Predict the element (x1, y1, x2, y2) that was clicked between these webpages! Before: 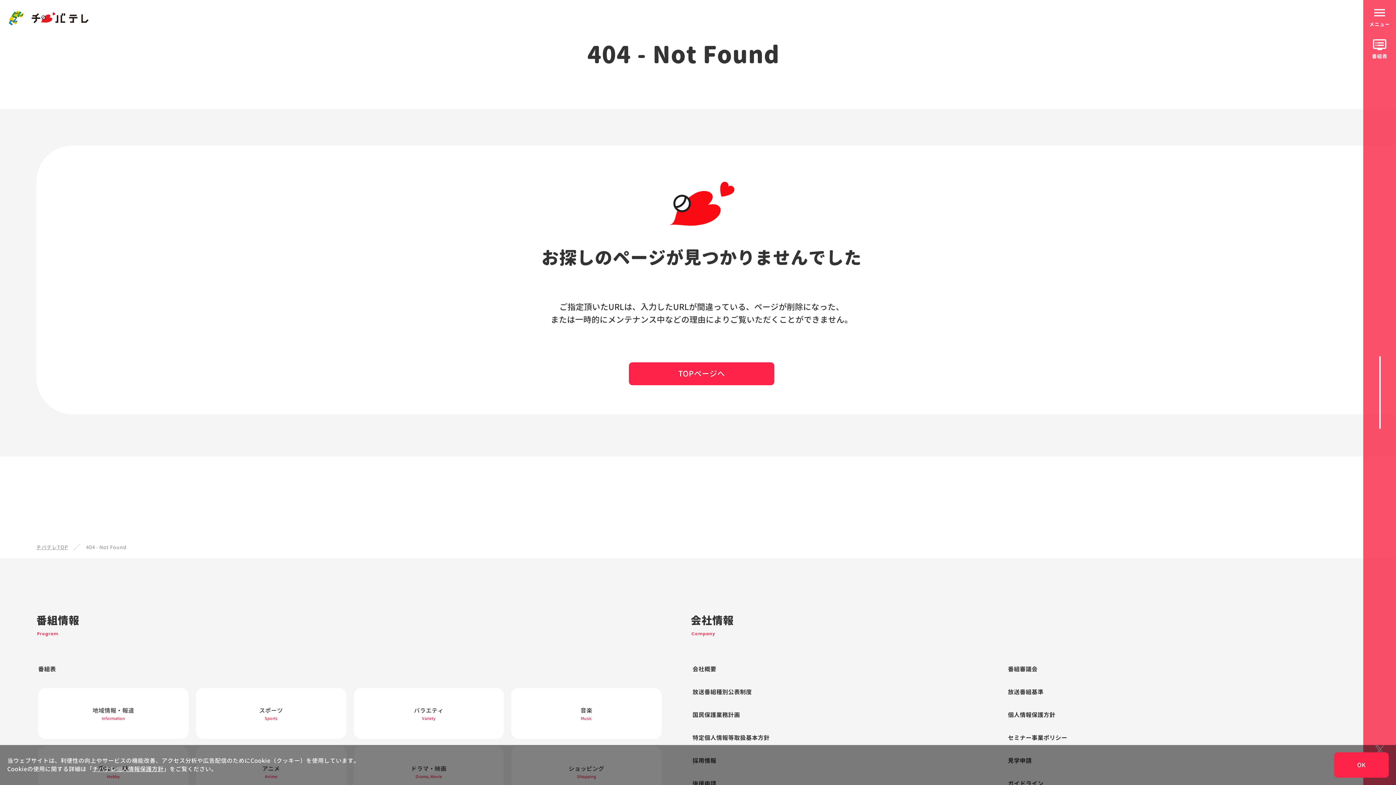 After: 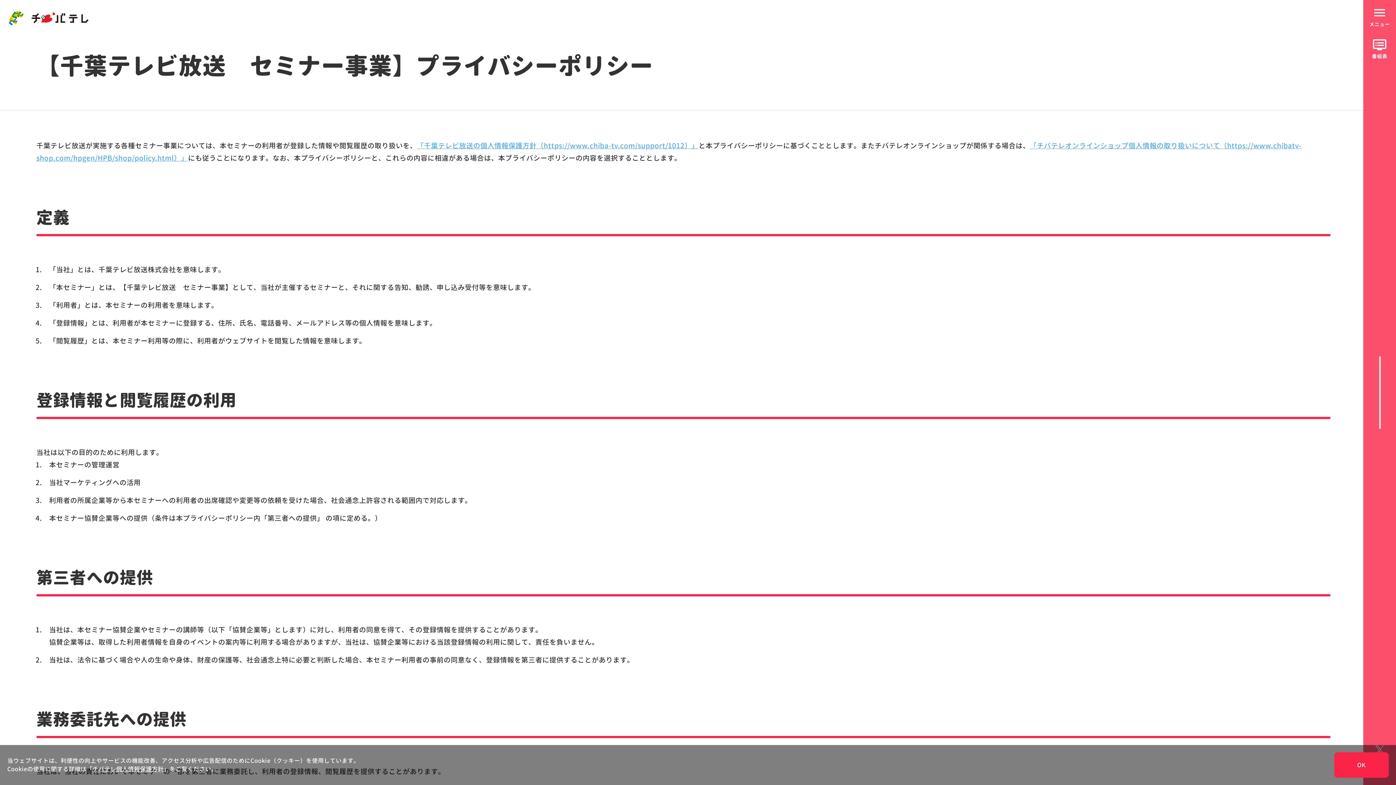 Action: label: セミナー事業ポリシー bbox: (1008, 734, 1067, 742)